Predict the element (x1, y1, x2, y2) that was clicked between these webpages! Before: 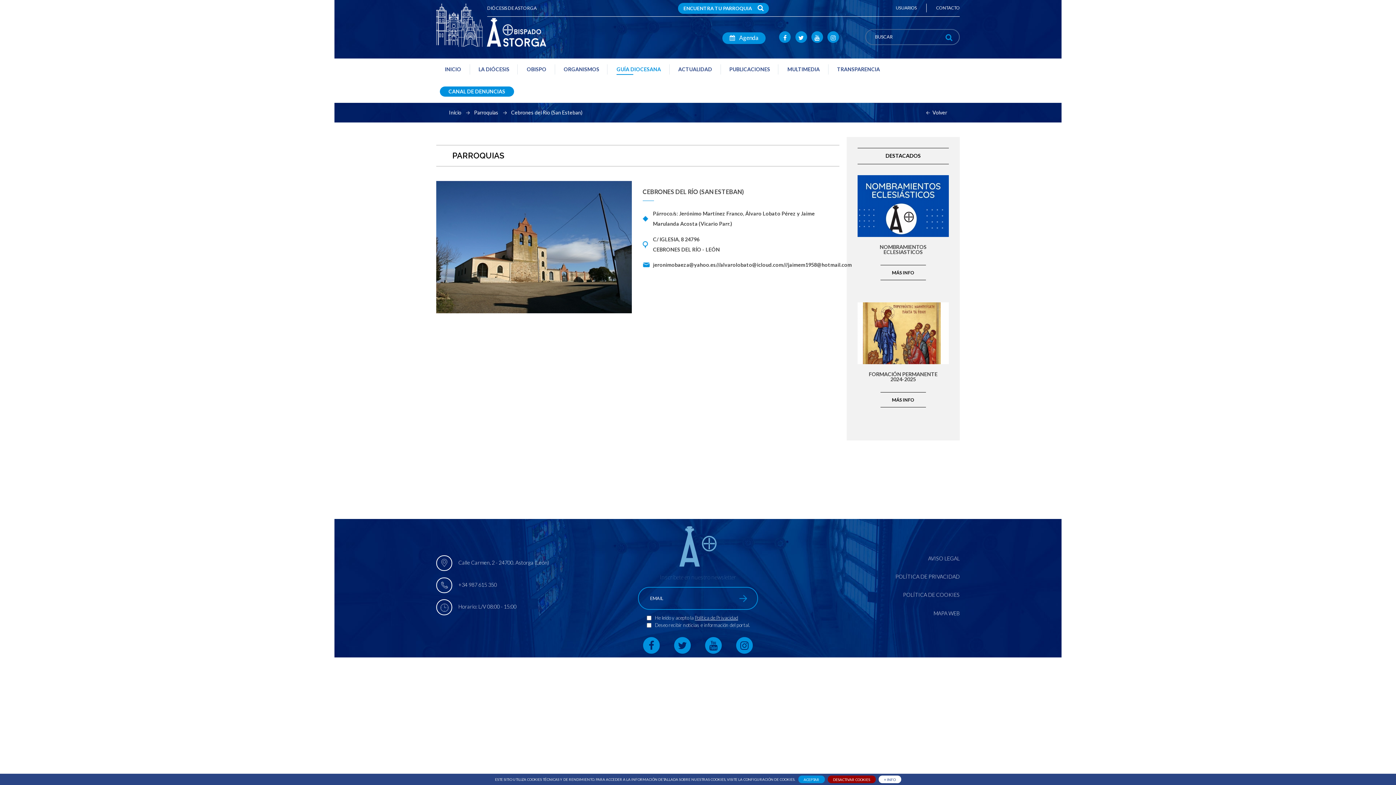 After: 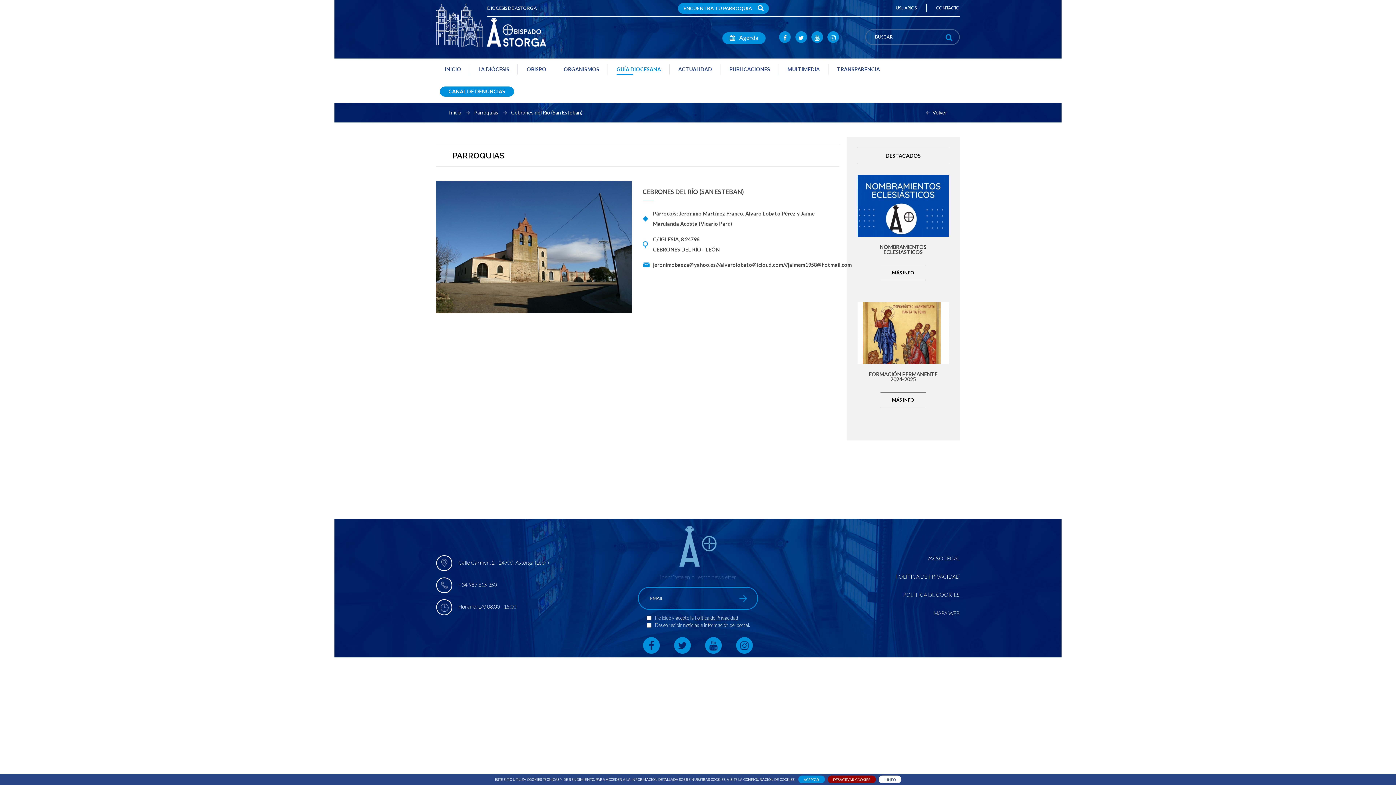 Action: label: Política de Privacidad bbox: (695, 614, 738, 621)